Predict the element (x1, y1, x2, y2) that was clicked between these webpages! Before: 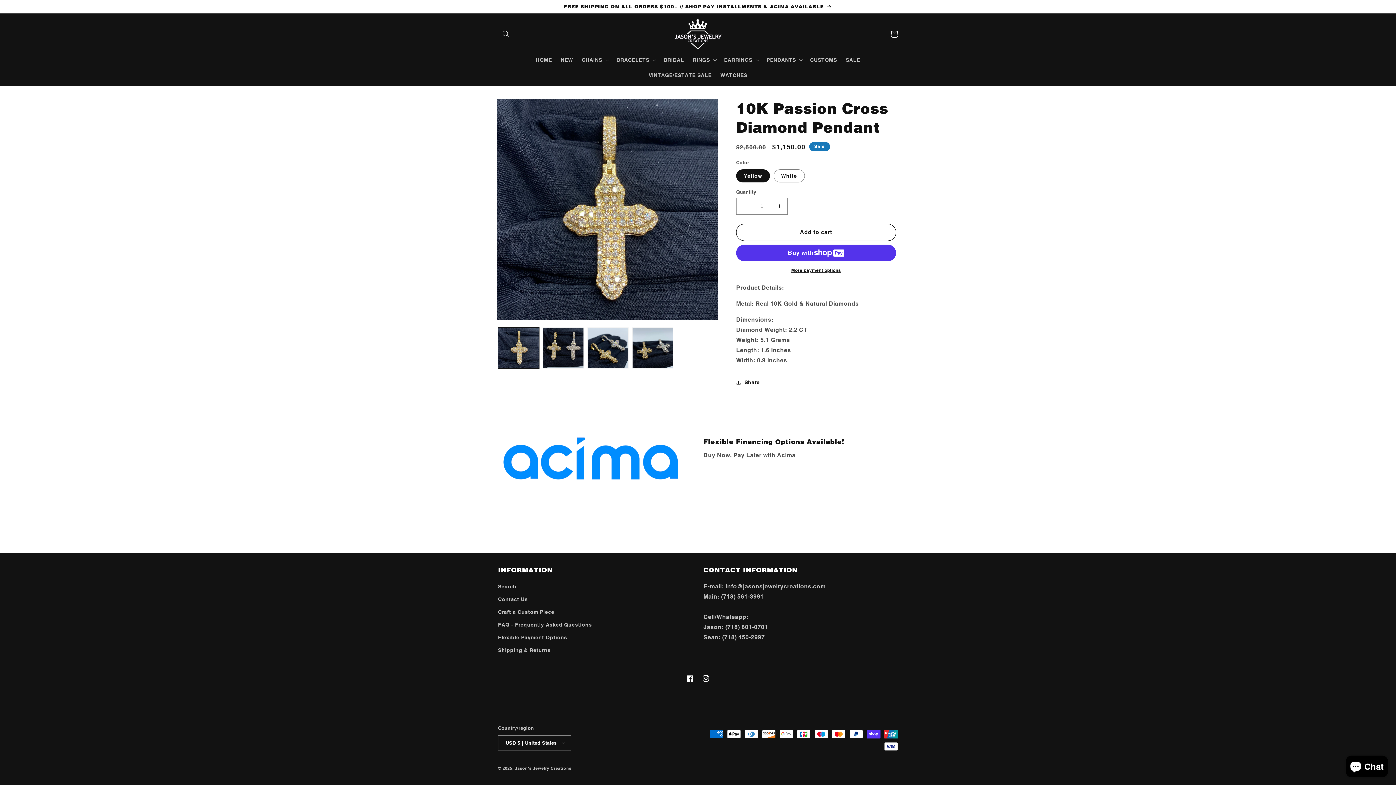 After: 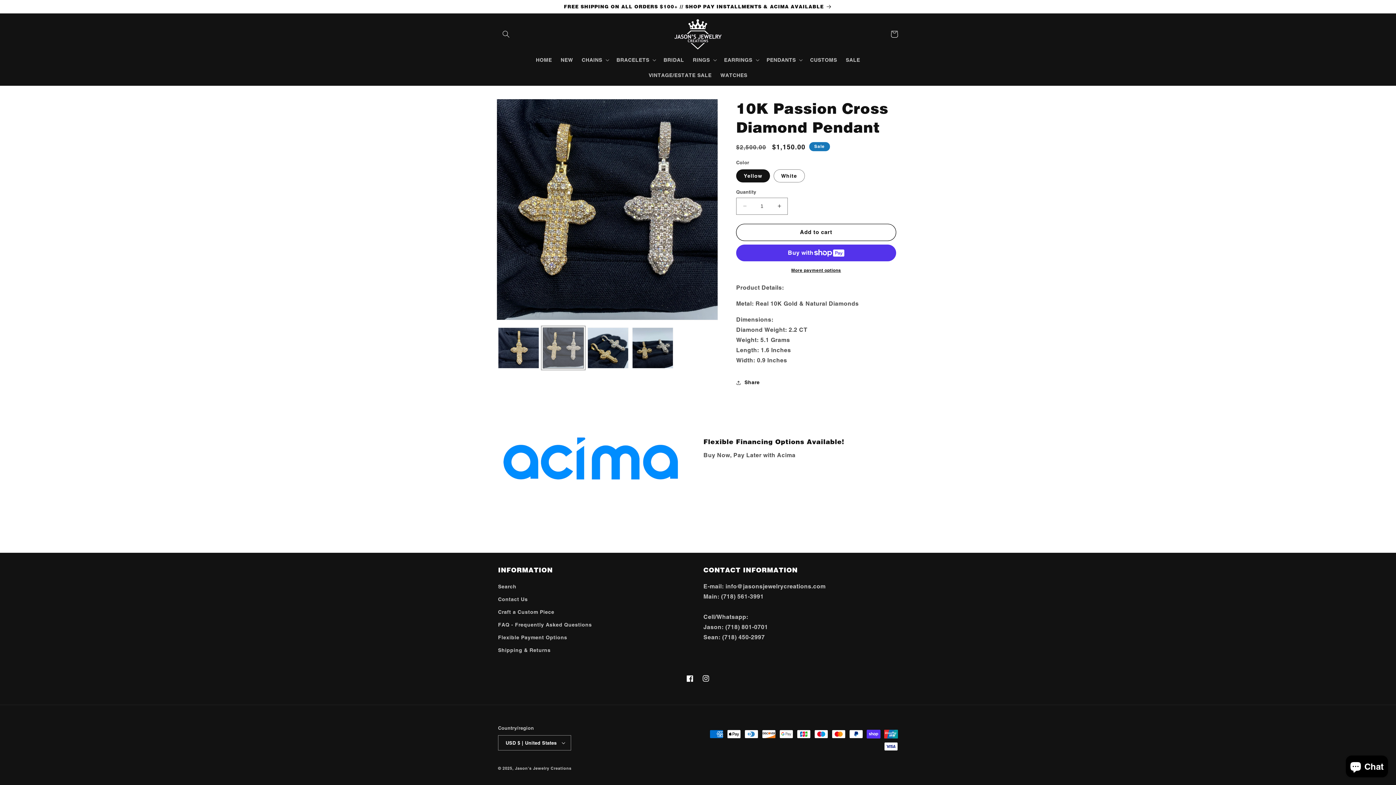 Action: label: Load image 2 in gallery view bbox: (542, 327, 584, 368)